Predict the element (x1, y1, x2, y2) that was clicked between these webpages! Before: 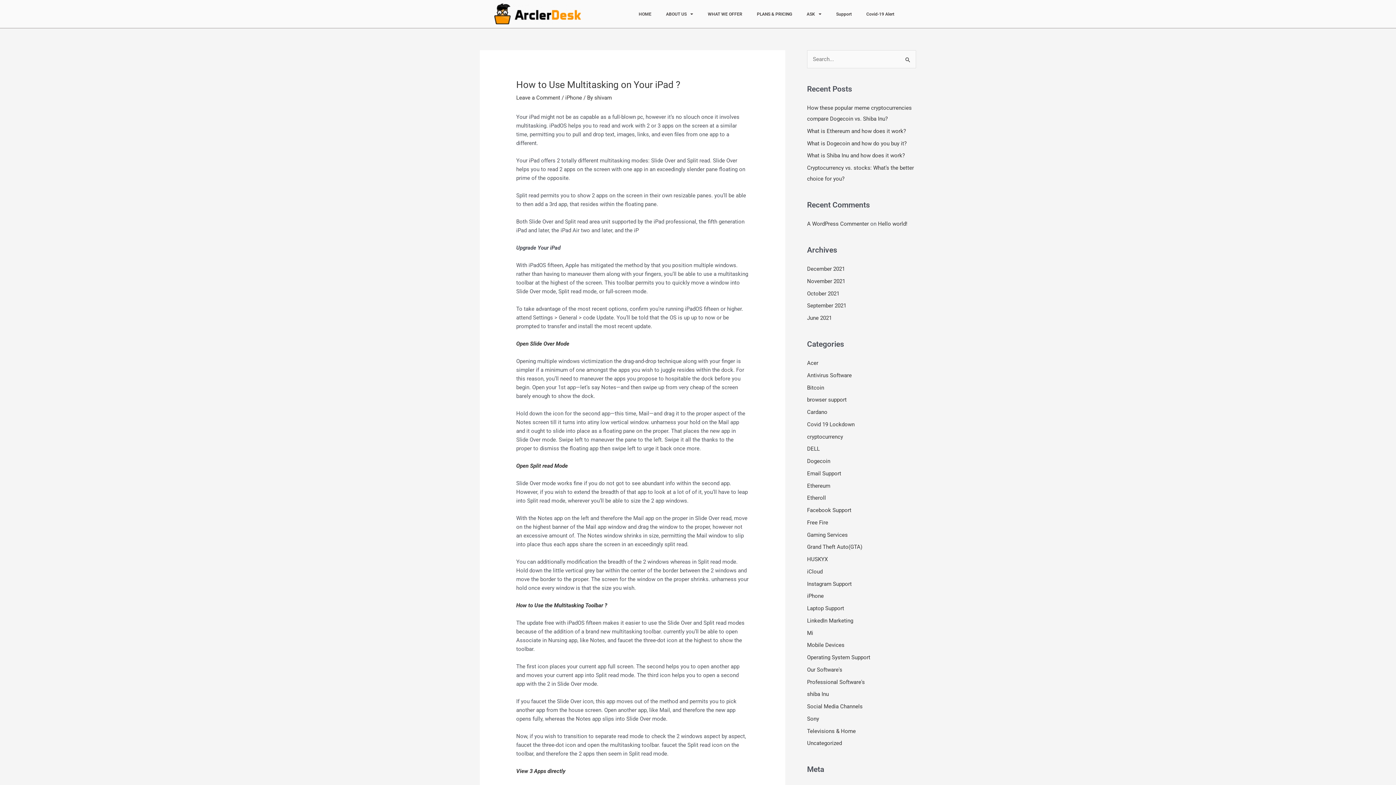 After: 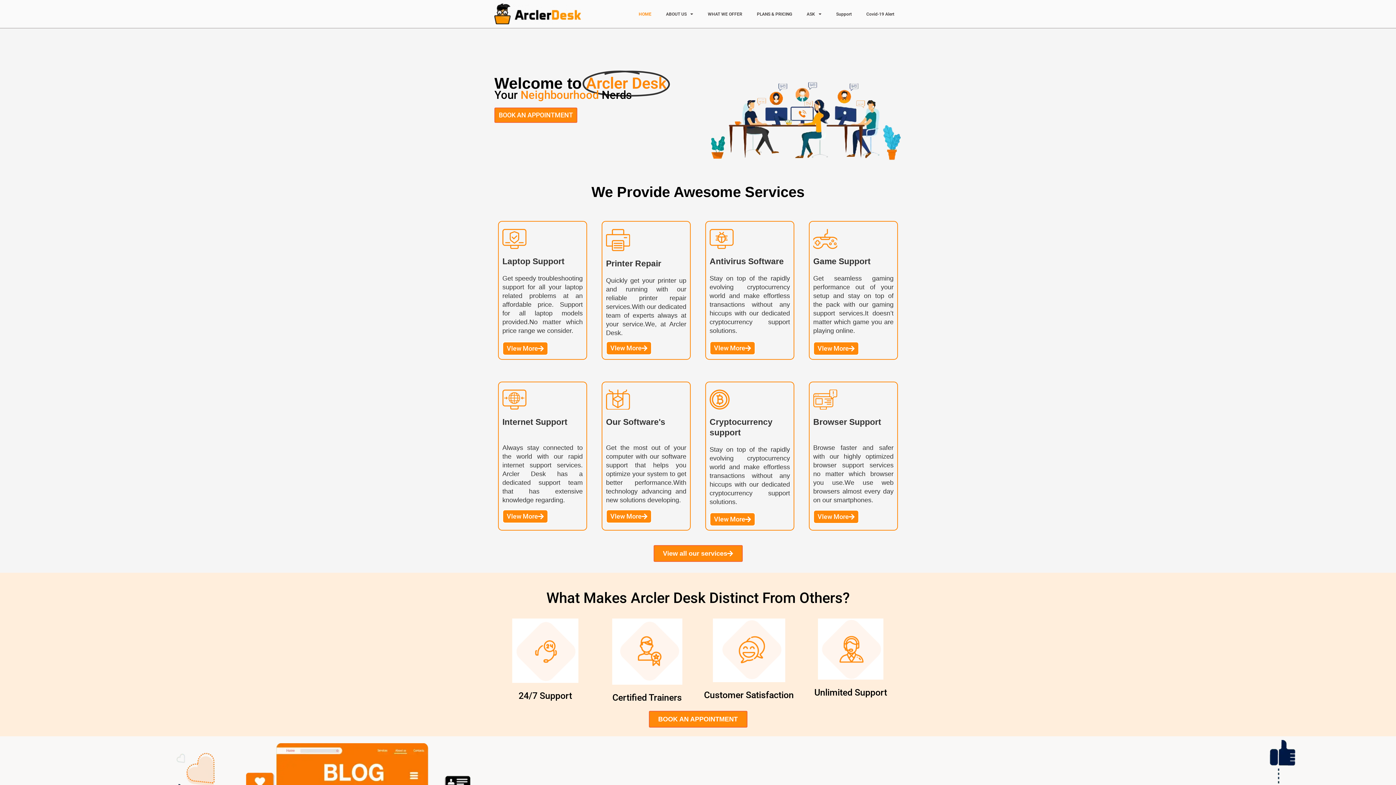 Action: label: June 2021 bbox: (807, 314, 832, 321)